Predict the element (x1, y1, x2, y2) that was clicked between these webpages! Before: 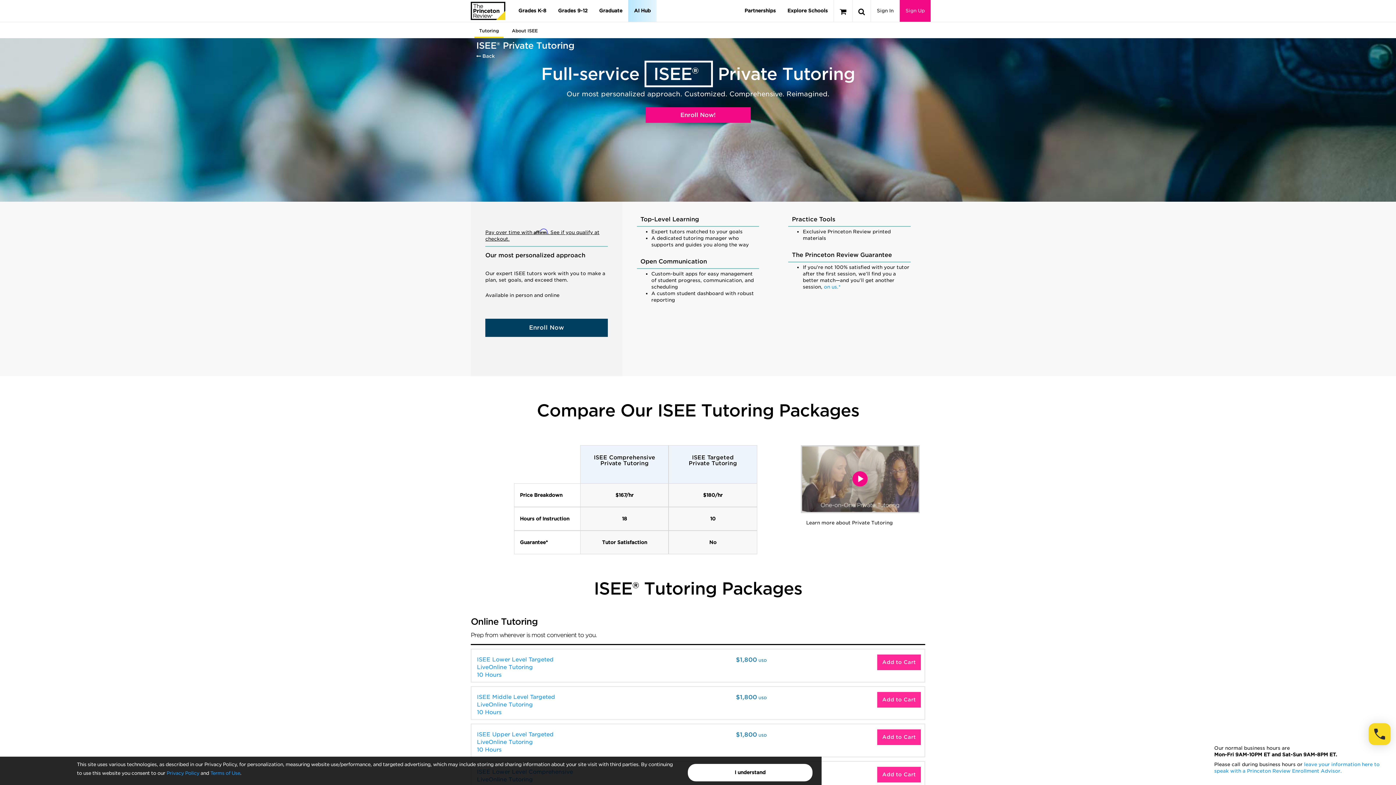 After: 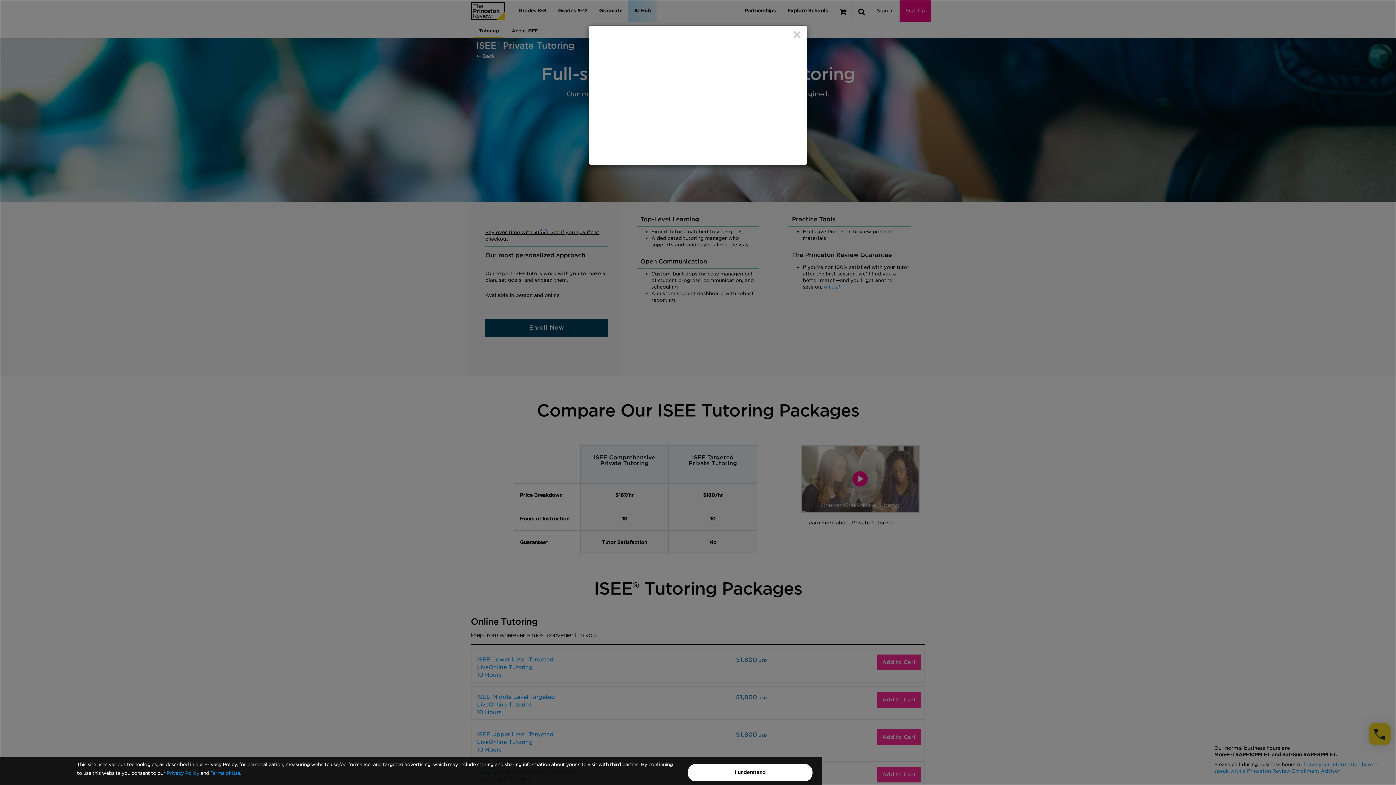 Action: bbox: (779, 445, 919, 513)